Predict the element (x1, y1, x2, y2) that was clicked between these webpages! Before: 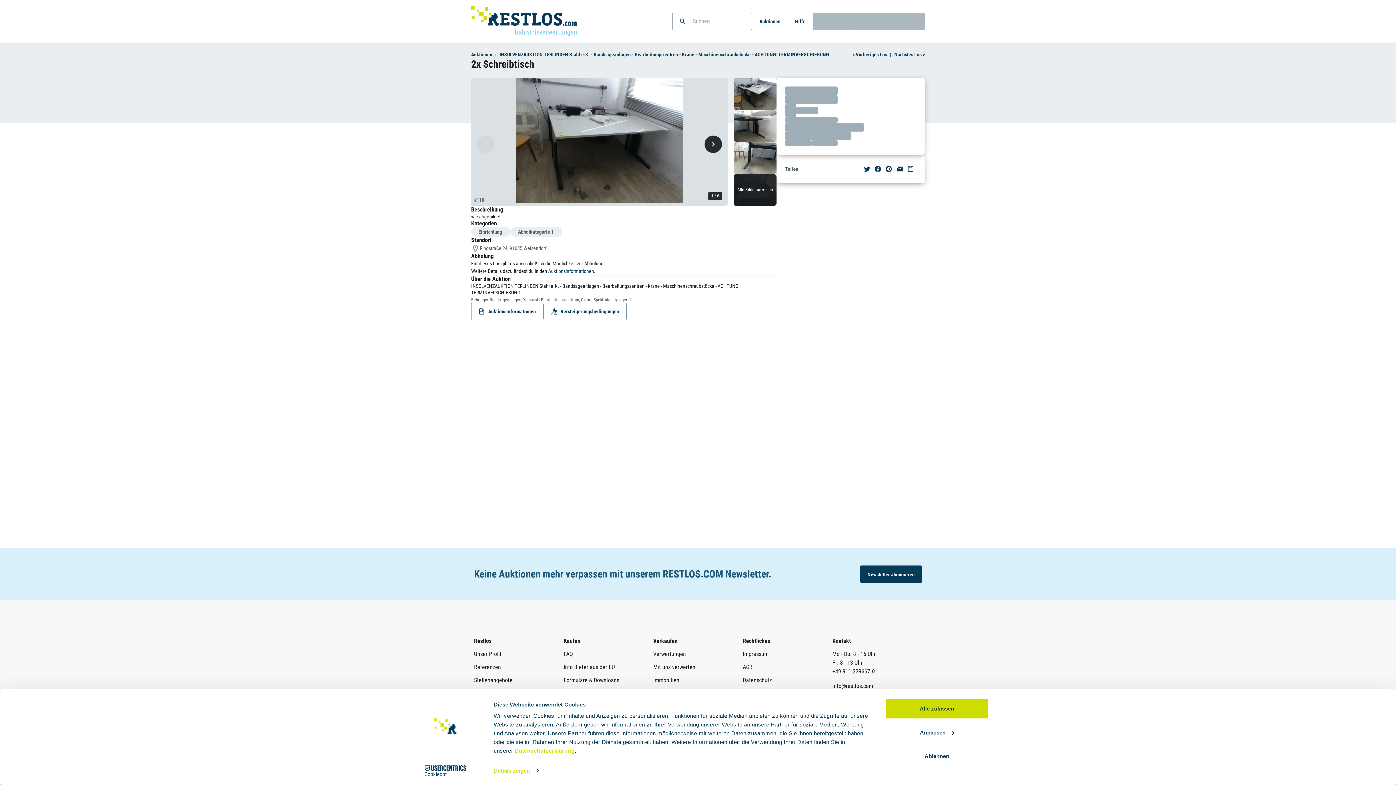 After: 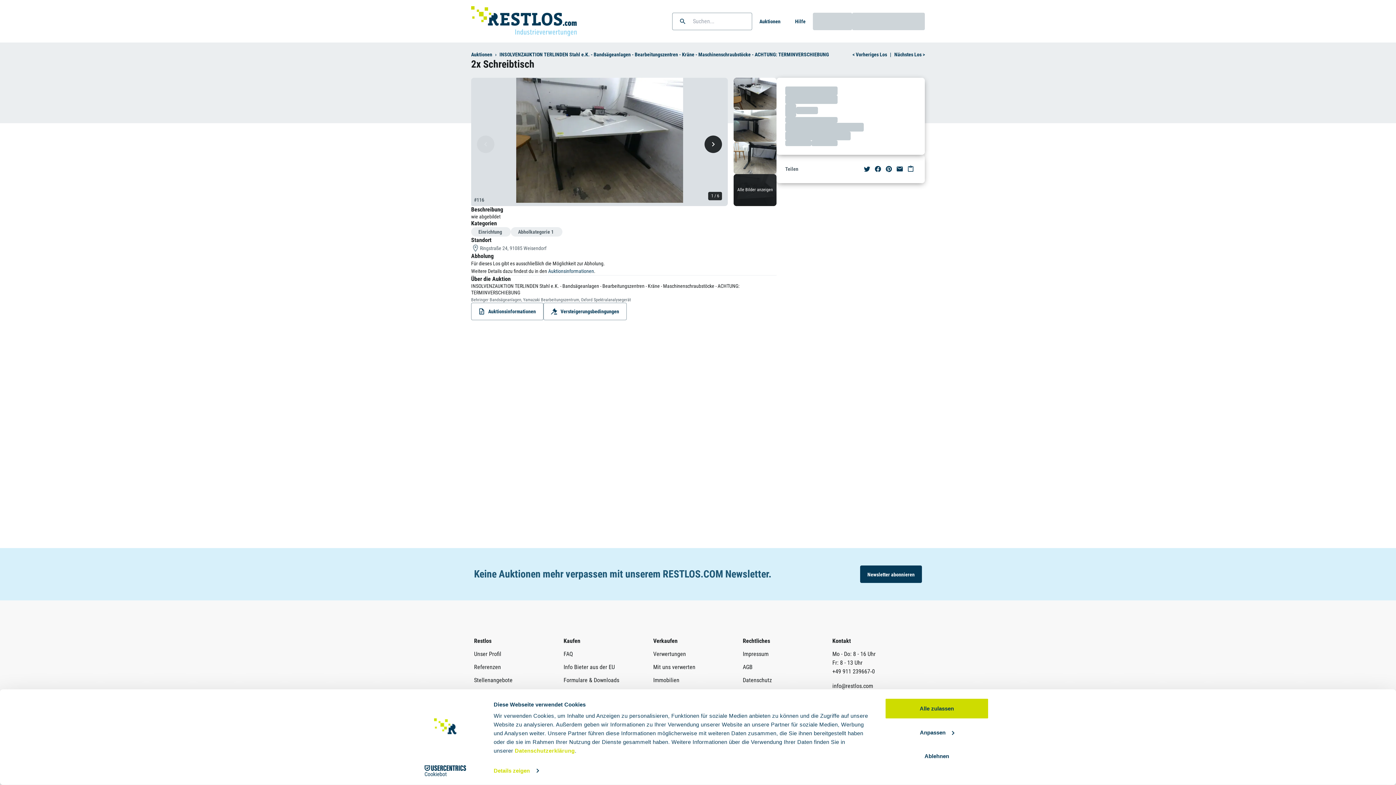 Action: label: Stellenangebote bbox: (474, 676, 563, 685)